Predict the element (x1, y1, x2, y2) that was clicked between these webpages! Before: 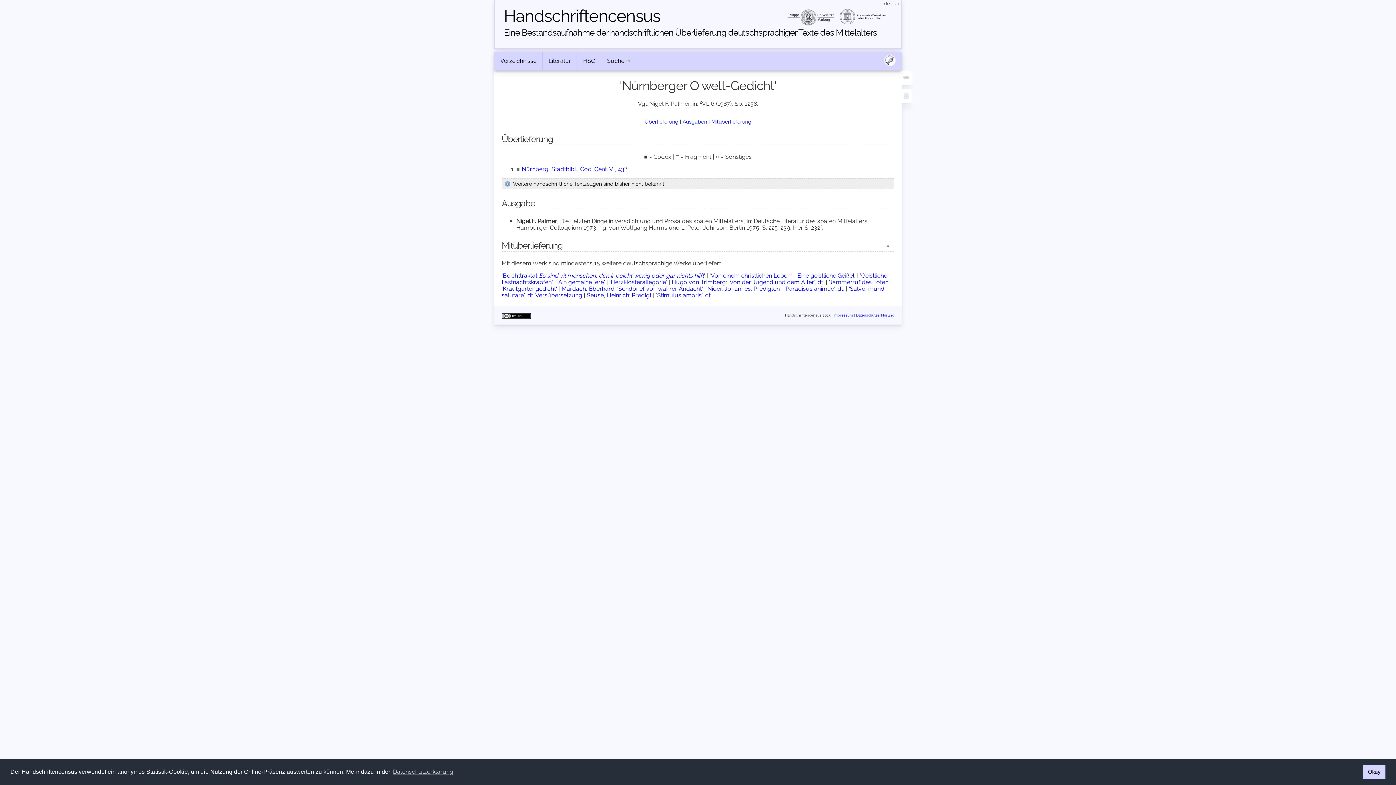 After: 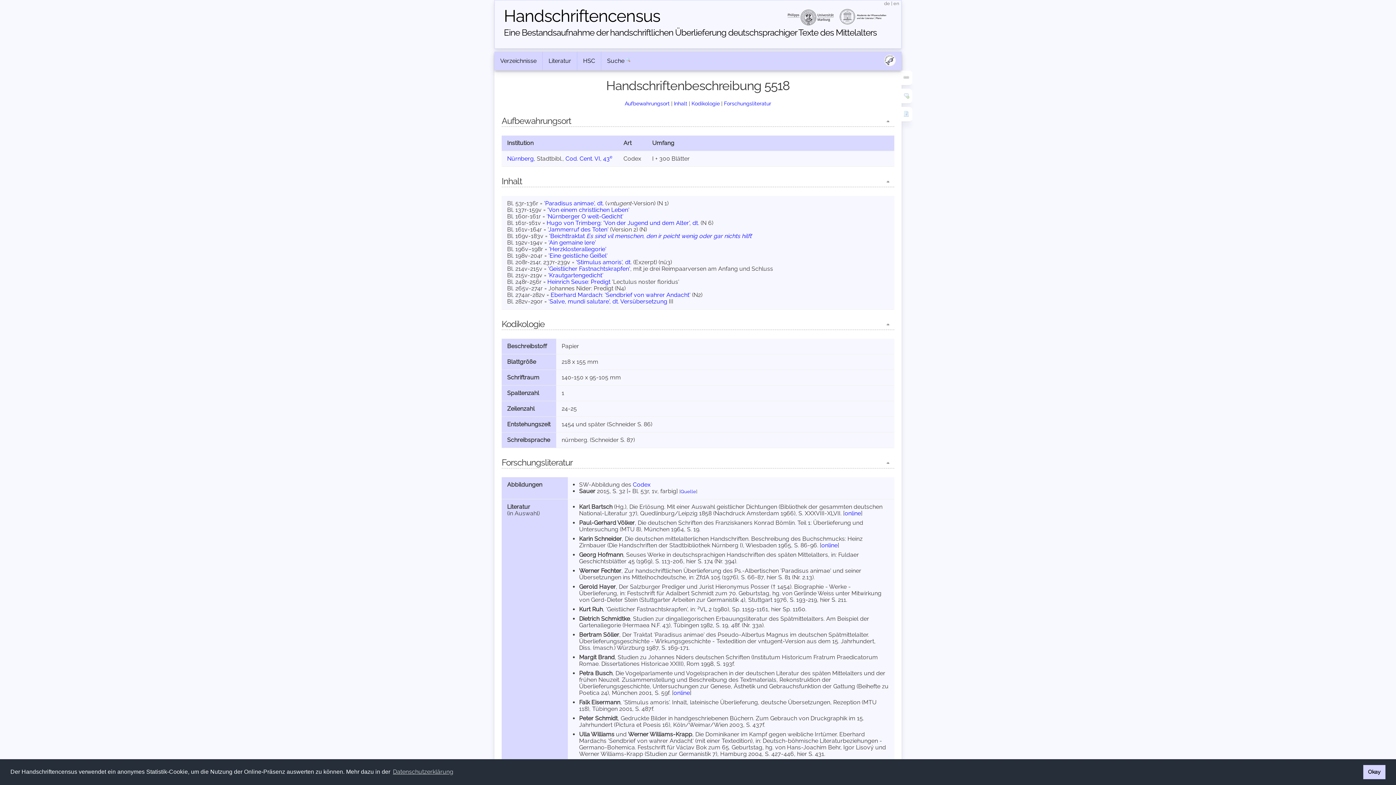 Action: label: Nürnberg, Stadtbibl., Cod. Cent. VI, 43e bbox: (521, 165, 627, 172)